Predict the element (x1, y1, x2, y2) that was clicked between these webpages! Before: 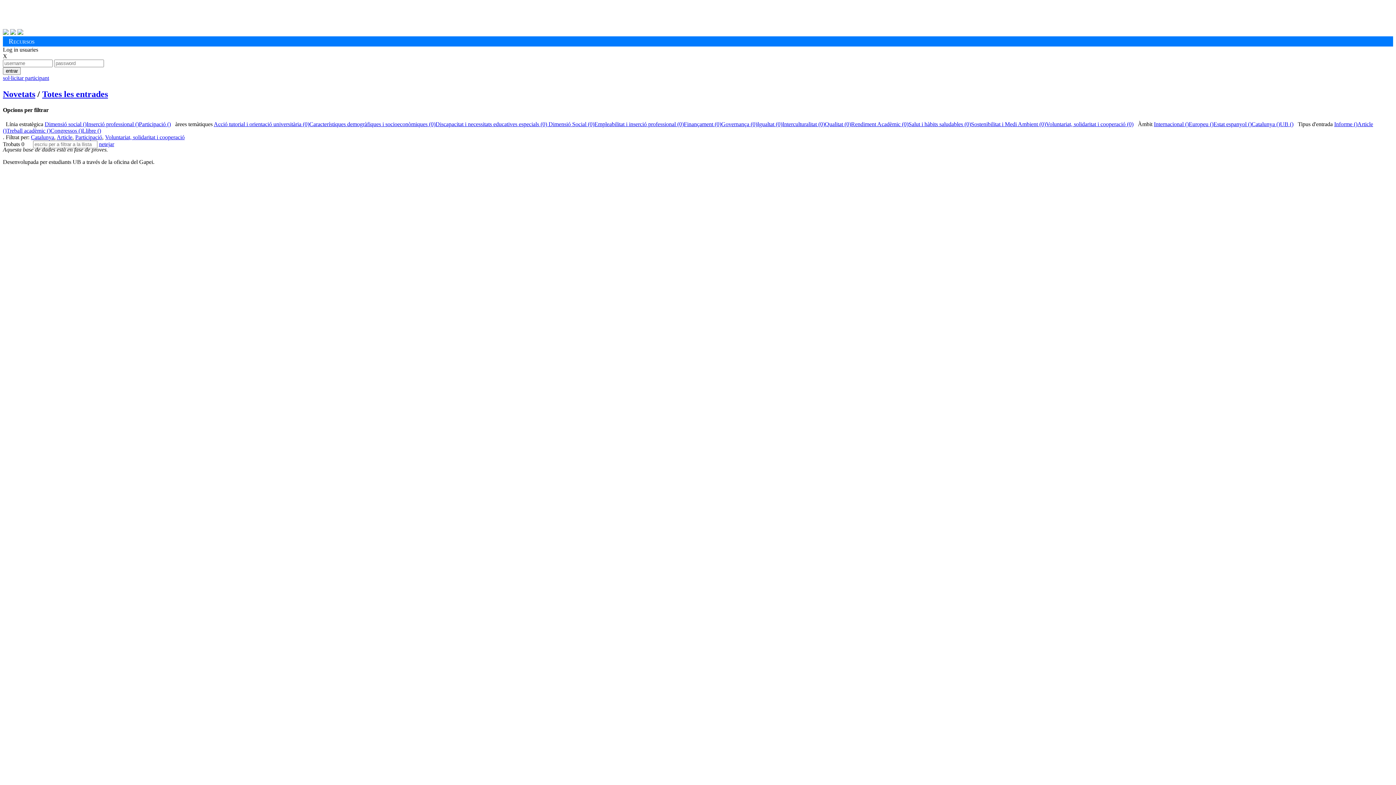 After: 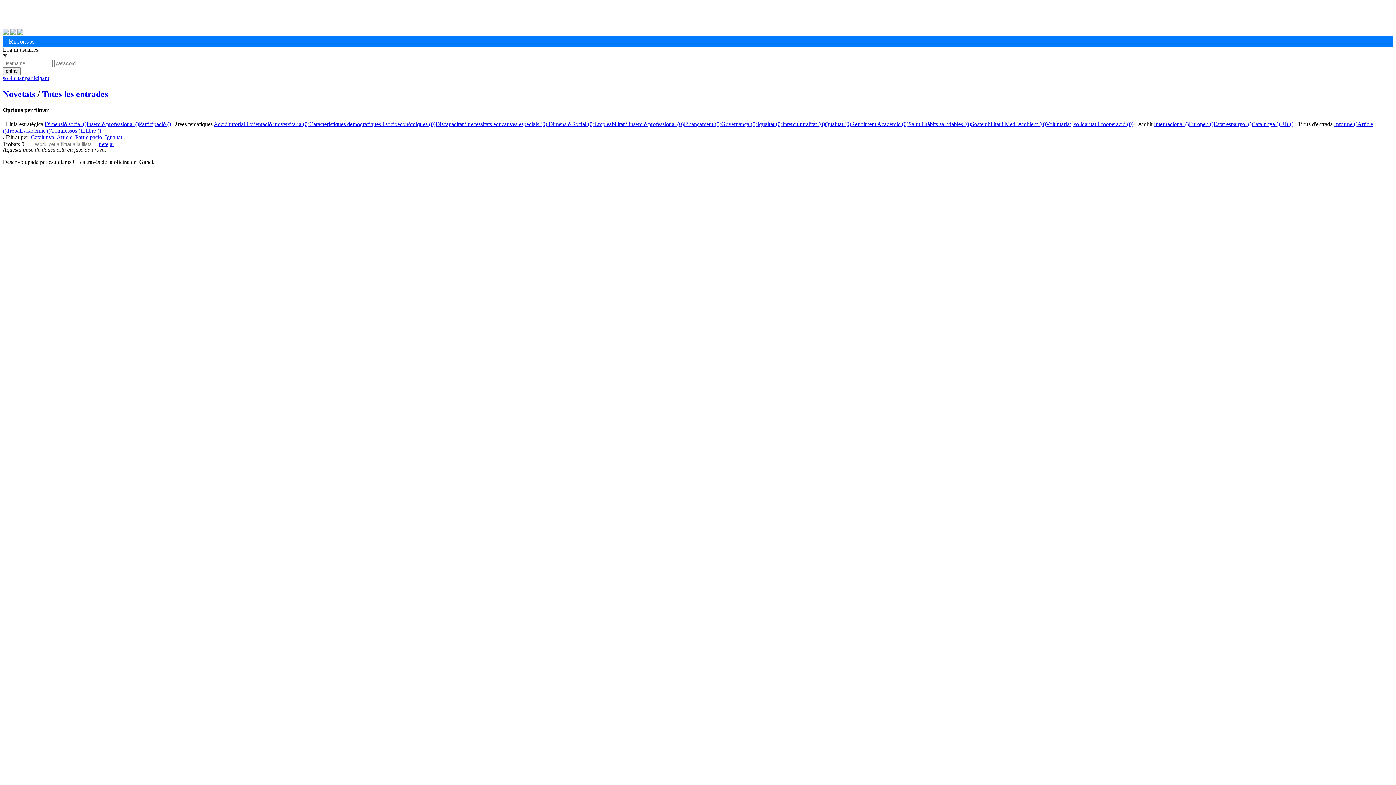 Action: bbox: (757, 121, 782, 127) label: Igualtat (0)